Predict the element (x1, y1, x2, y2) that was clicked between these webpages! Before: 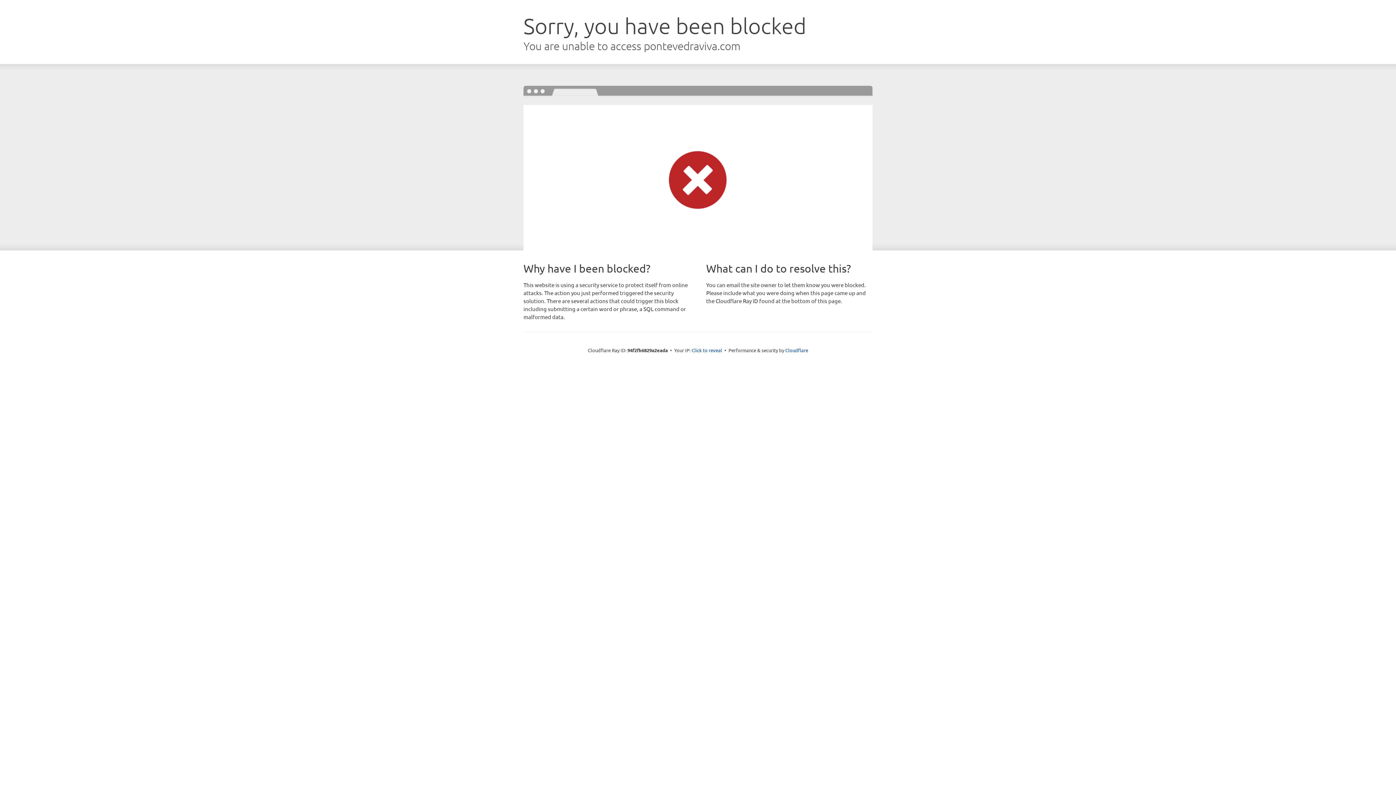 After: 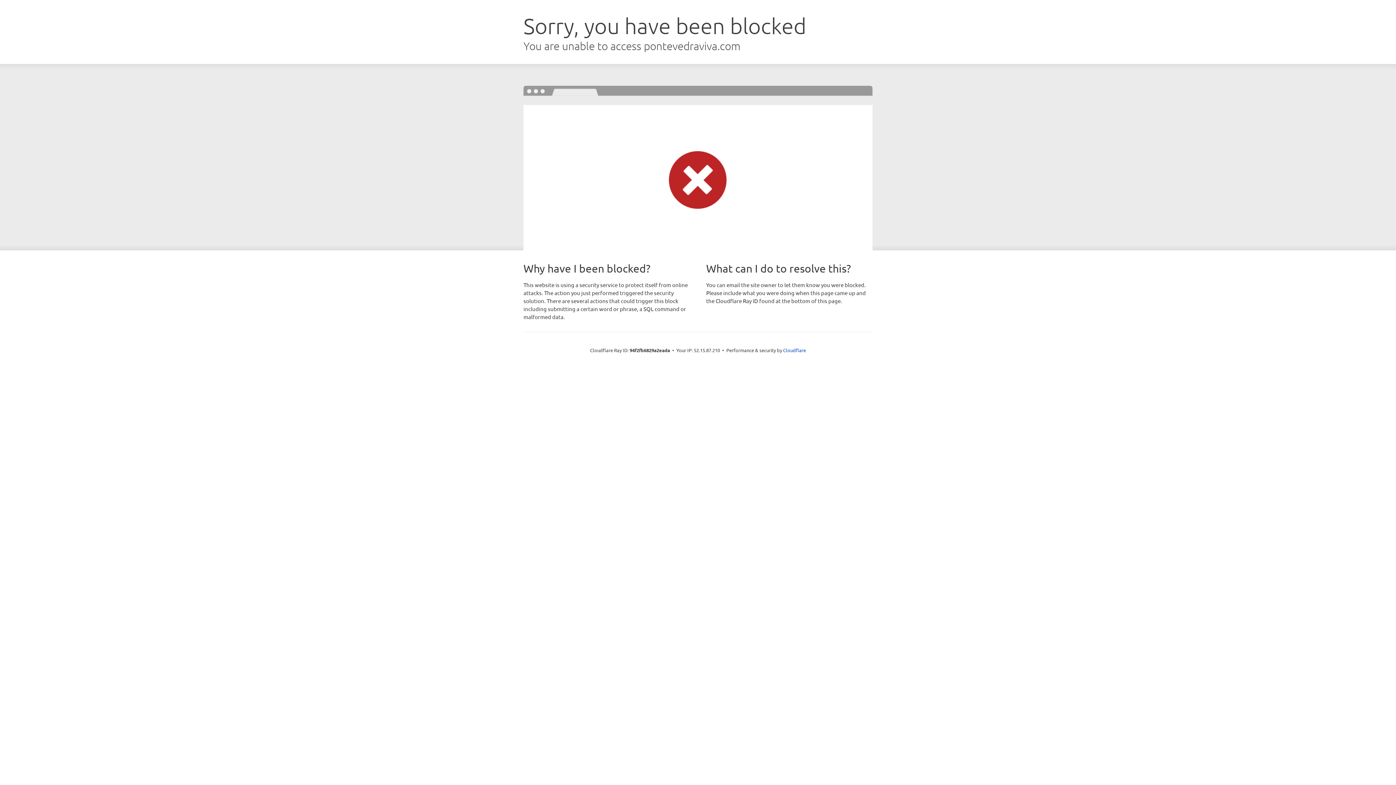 Action: bbox: (691, 346, 722, 353) label: Click to reveal